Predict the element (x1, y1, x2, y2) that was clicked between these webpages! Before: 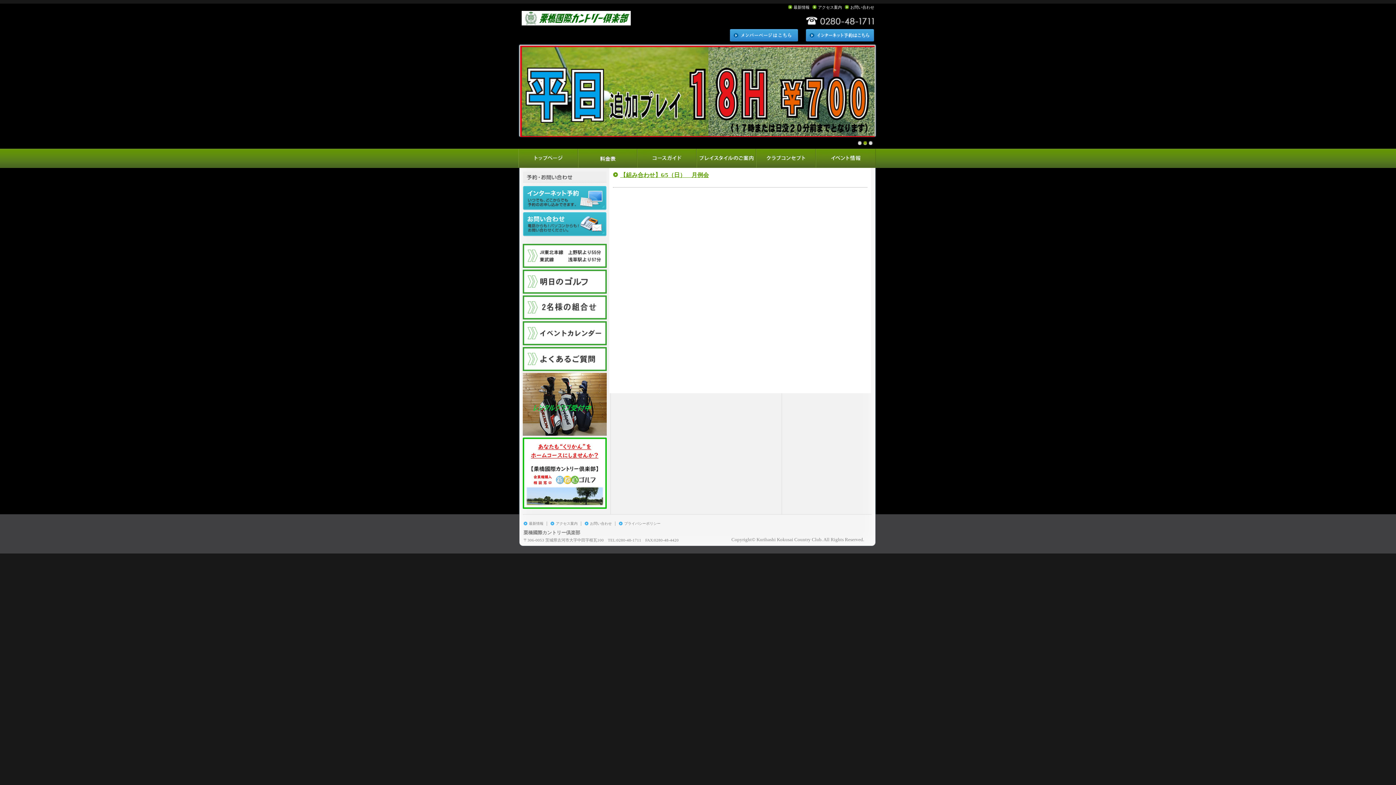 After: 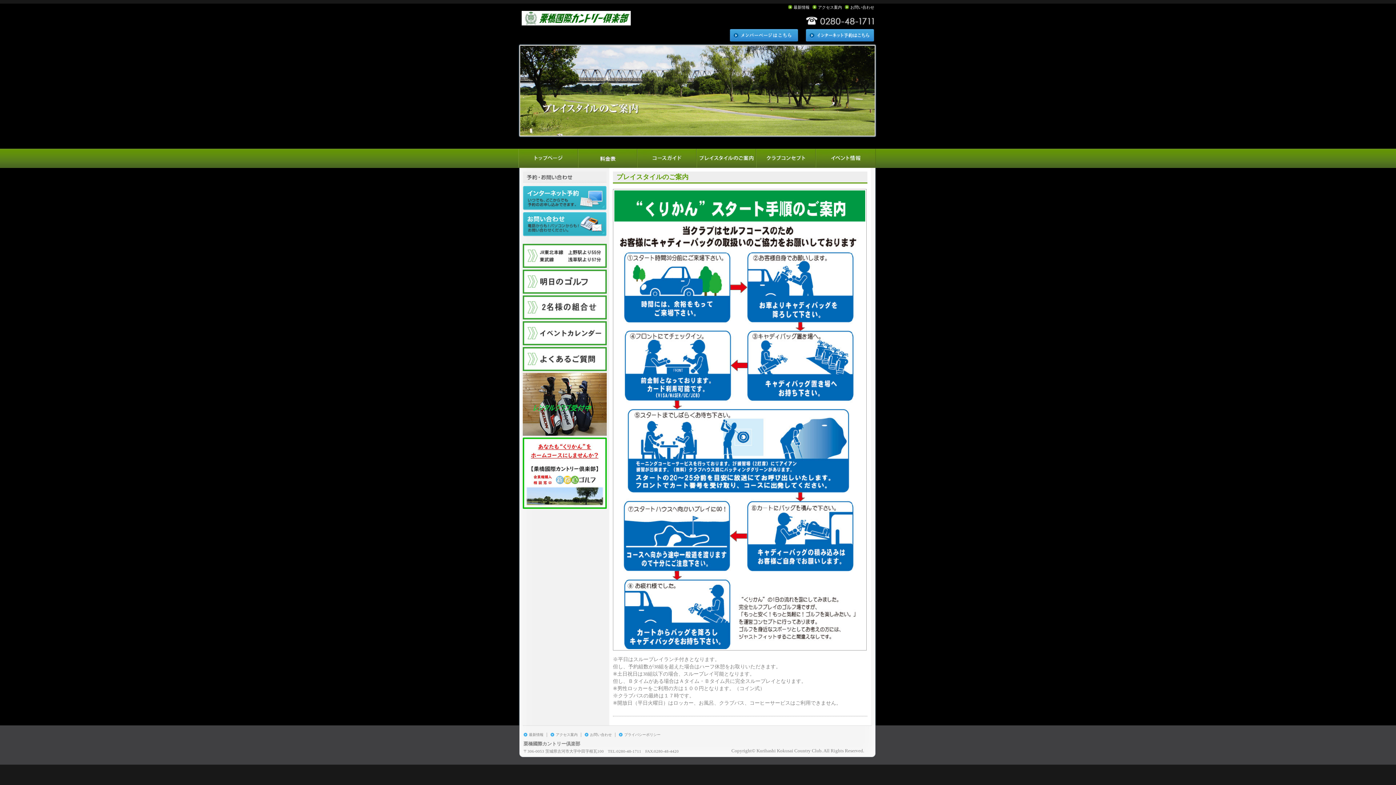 Action: label: facilities bbox: (697, 148, 757, 168)